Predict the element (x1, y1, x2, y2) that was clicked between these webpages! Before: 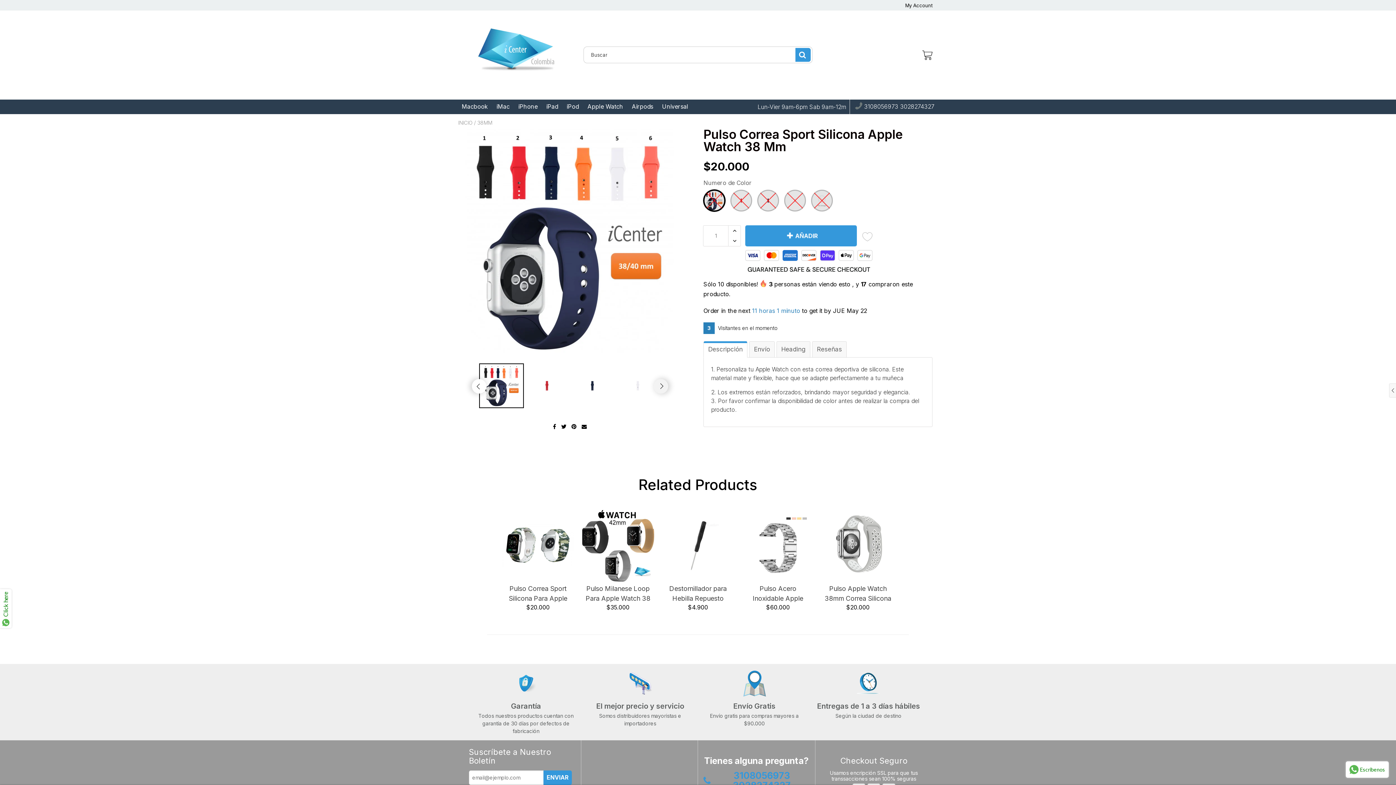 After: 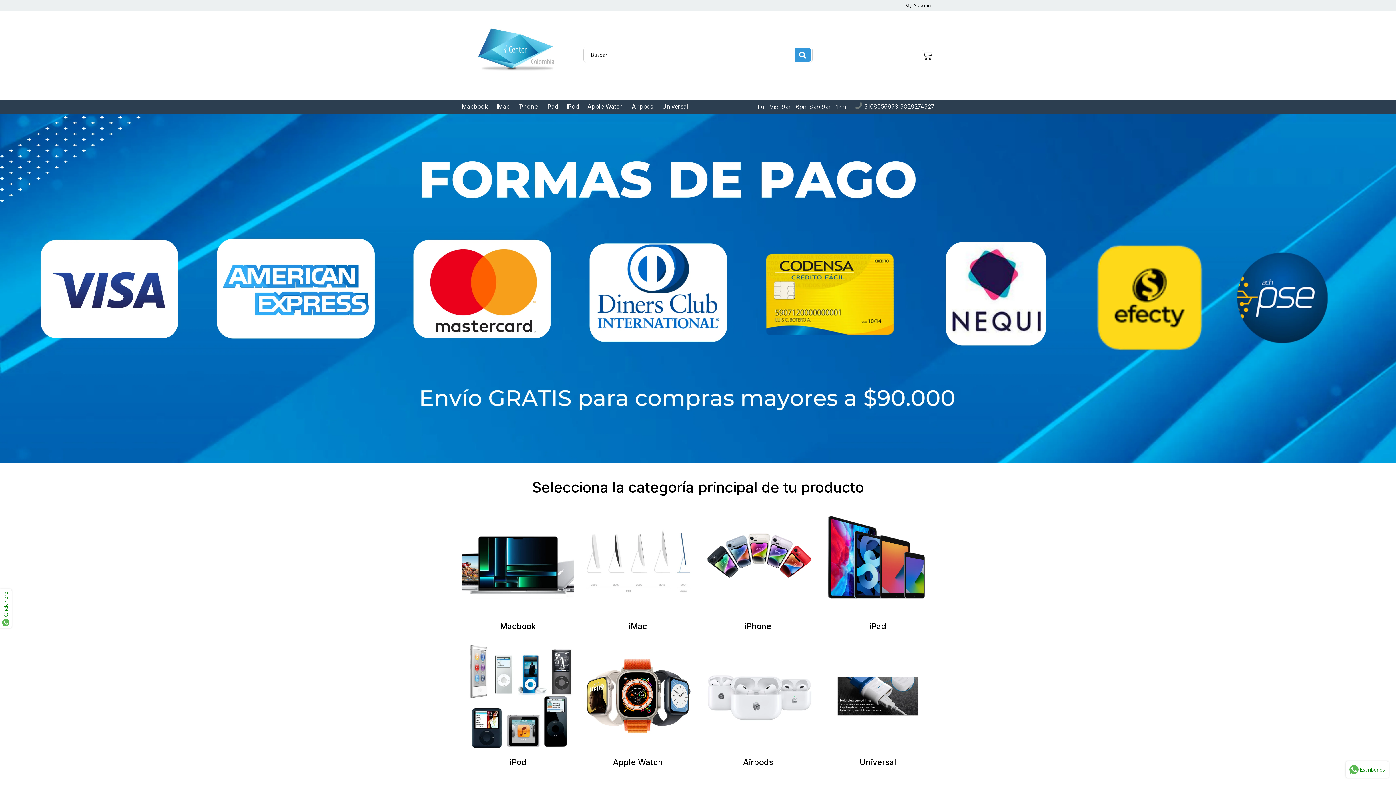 Action: bbox: (463, 14, 572, 95)